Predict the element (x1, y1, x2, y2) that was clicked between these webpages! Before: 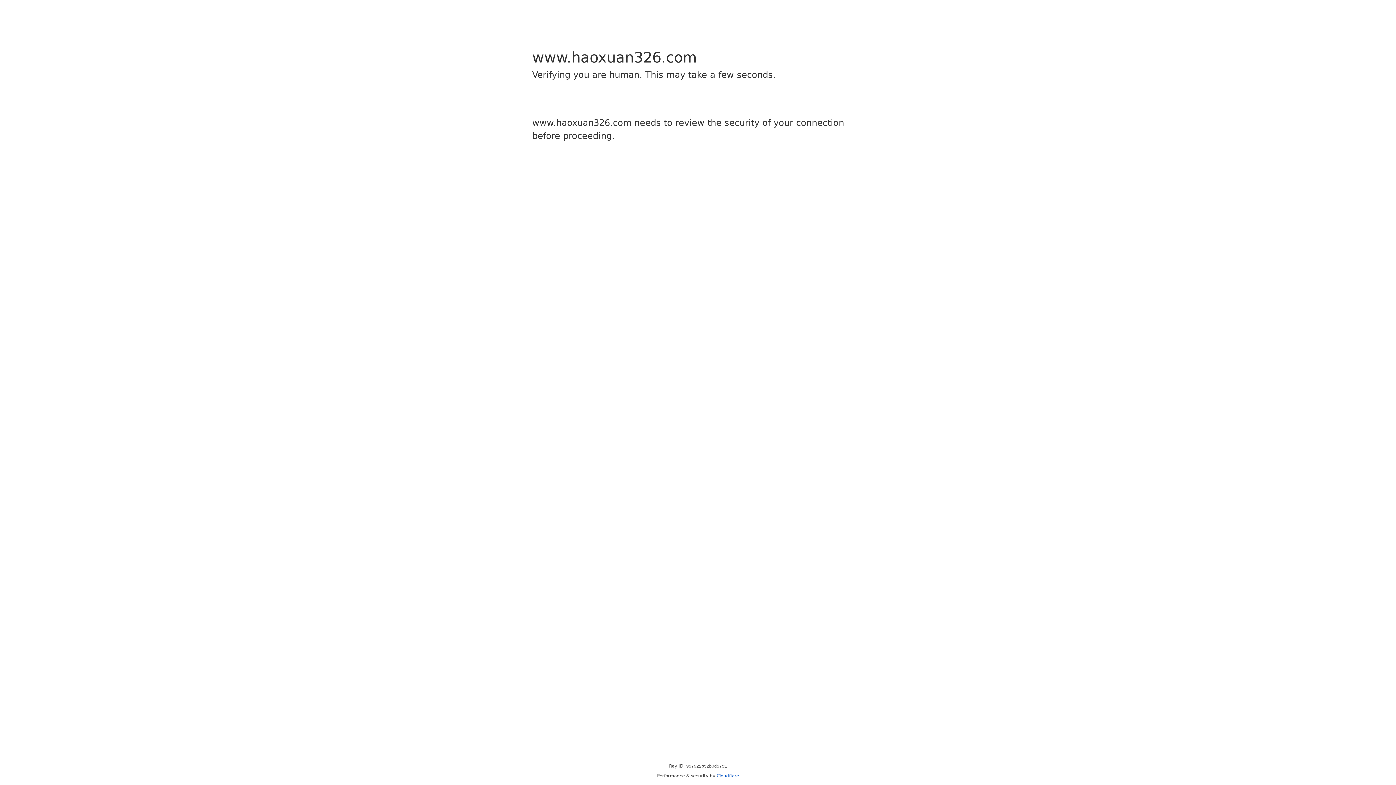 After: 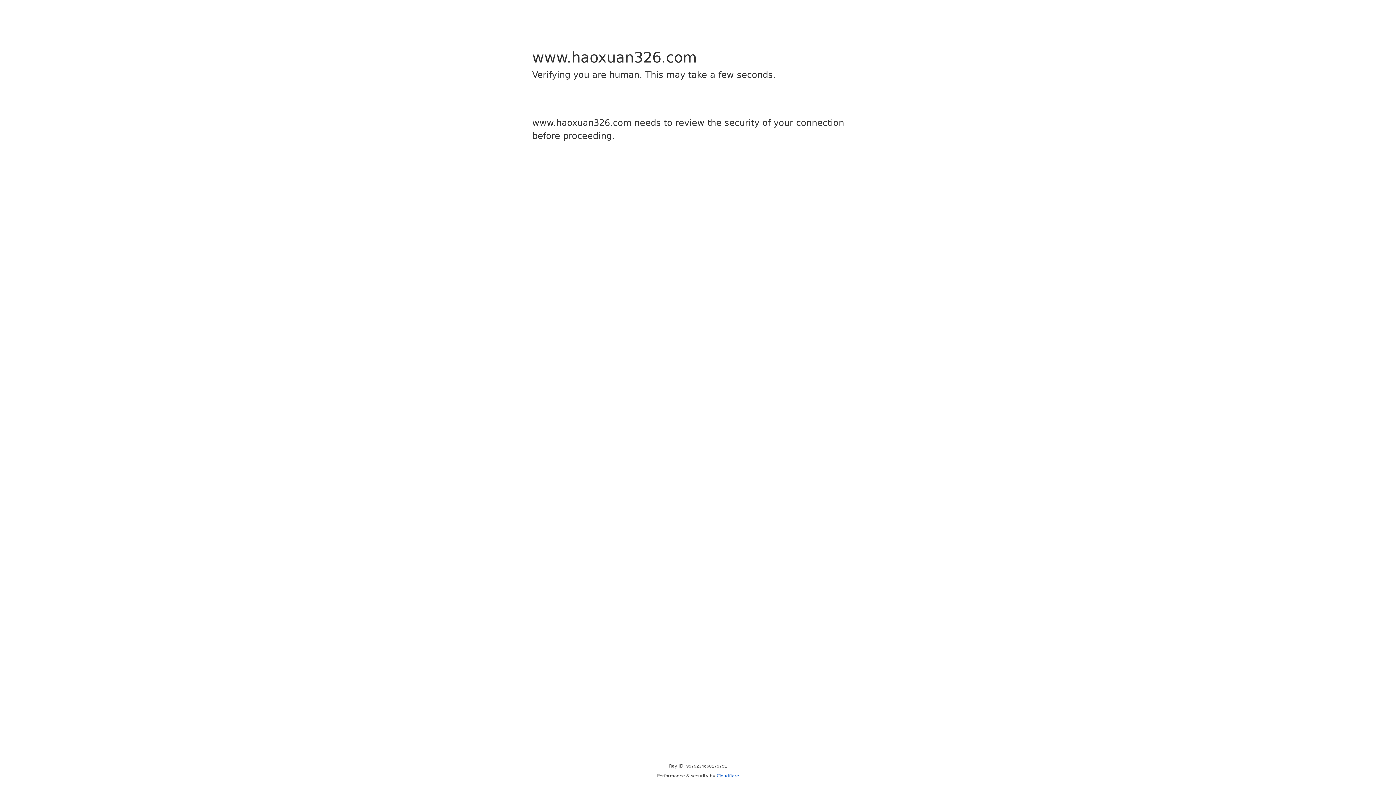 Action: bbox: (716, 773, 739, 778) label: Cloudflare